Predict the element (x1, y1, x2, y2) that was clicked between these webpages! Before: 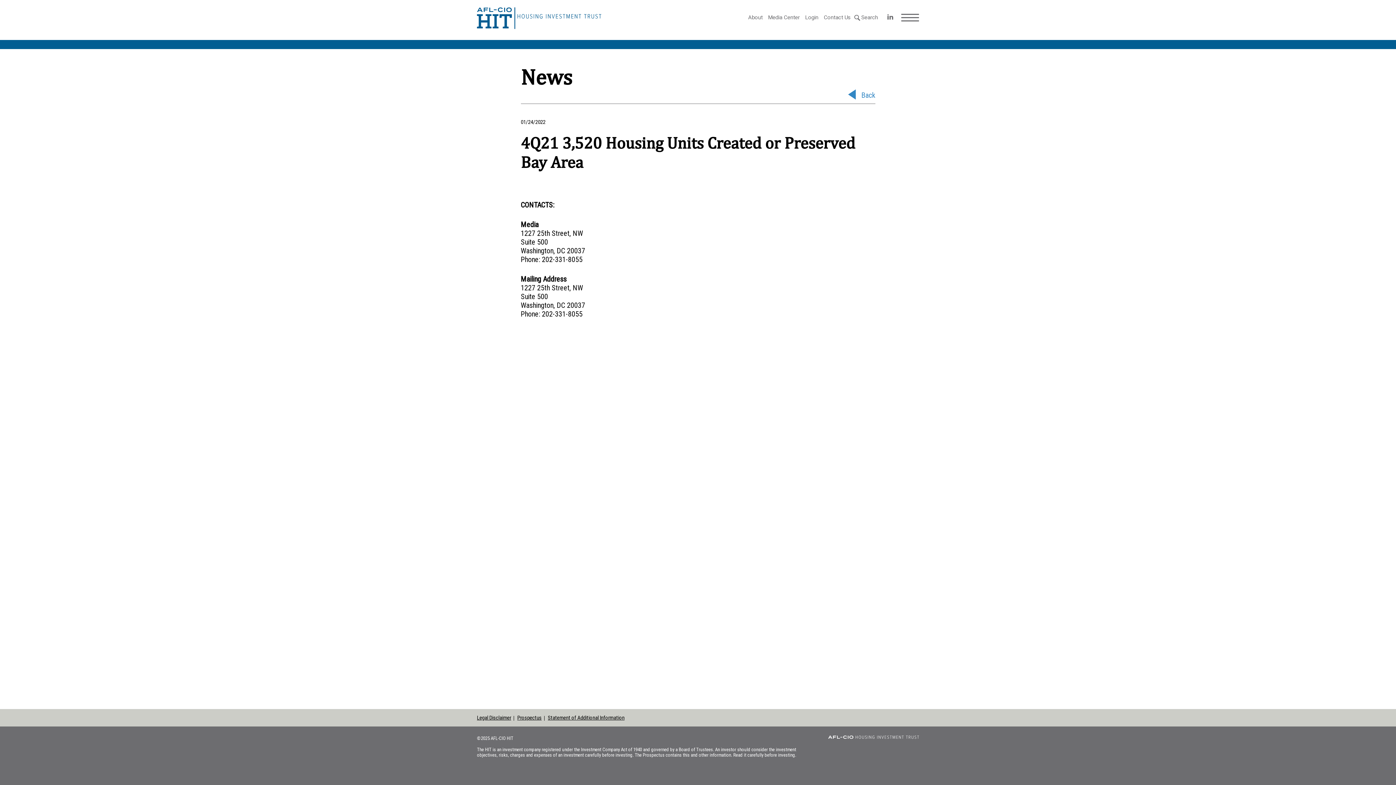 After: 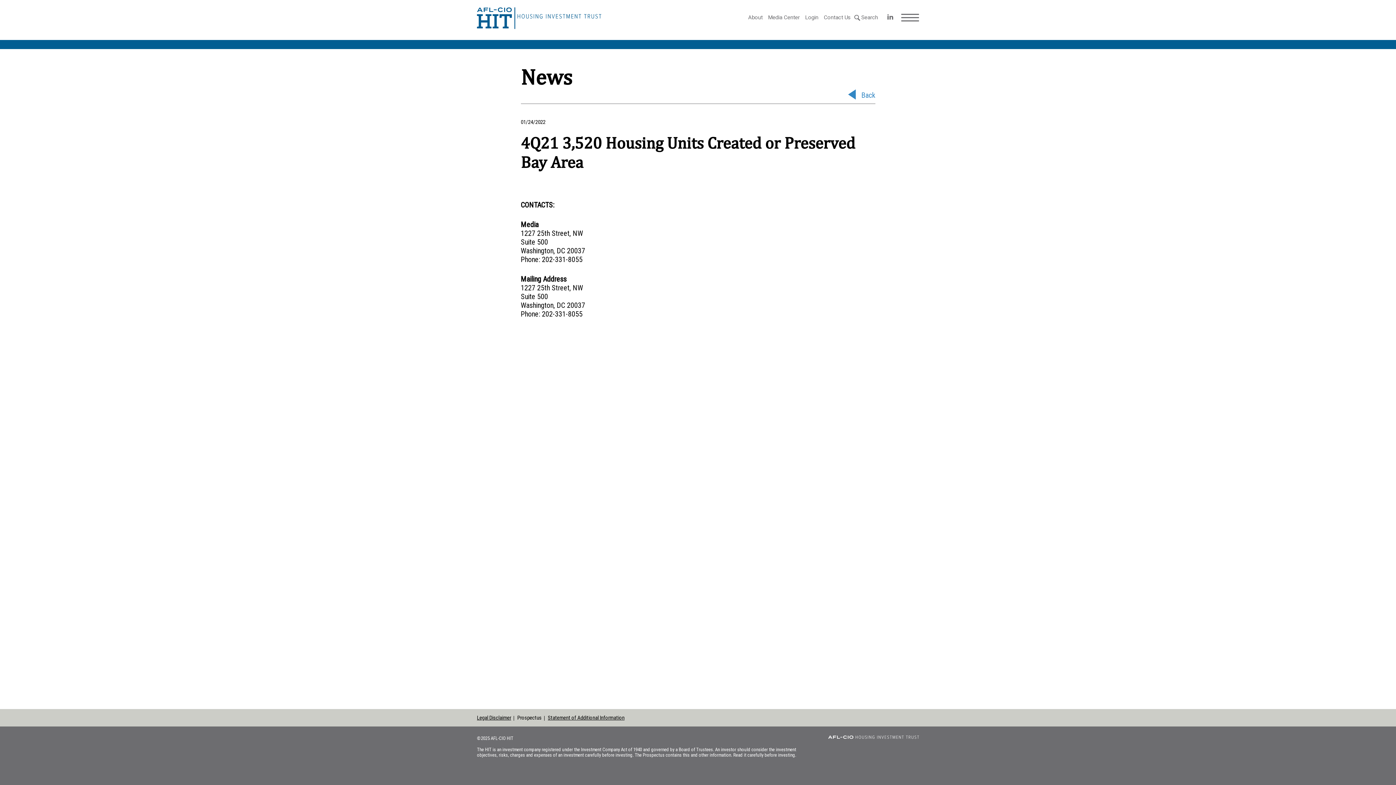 Action: bbox: (517, 714, 541, 721) label: Prospectus